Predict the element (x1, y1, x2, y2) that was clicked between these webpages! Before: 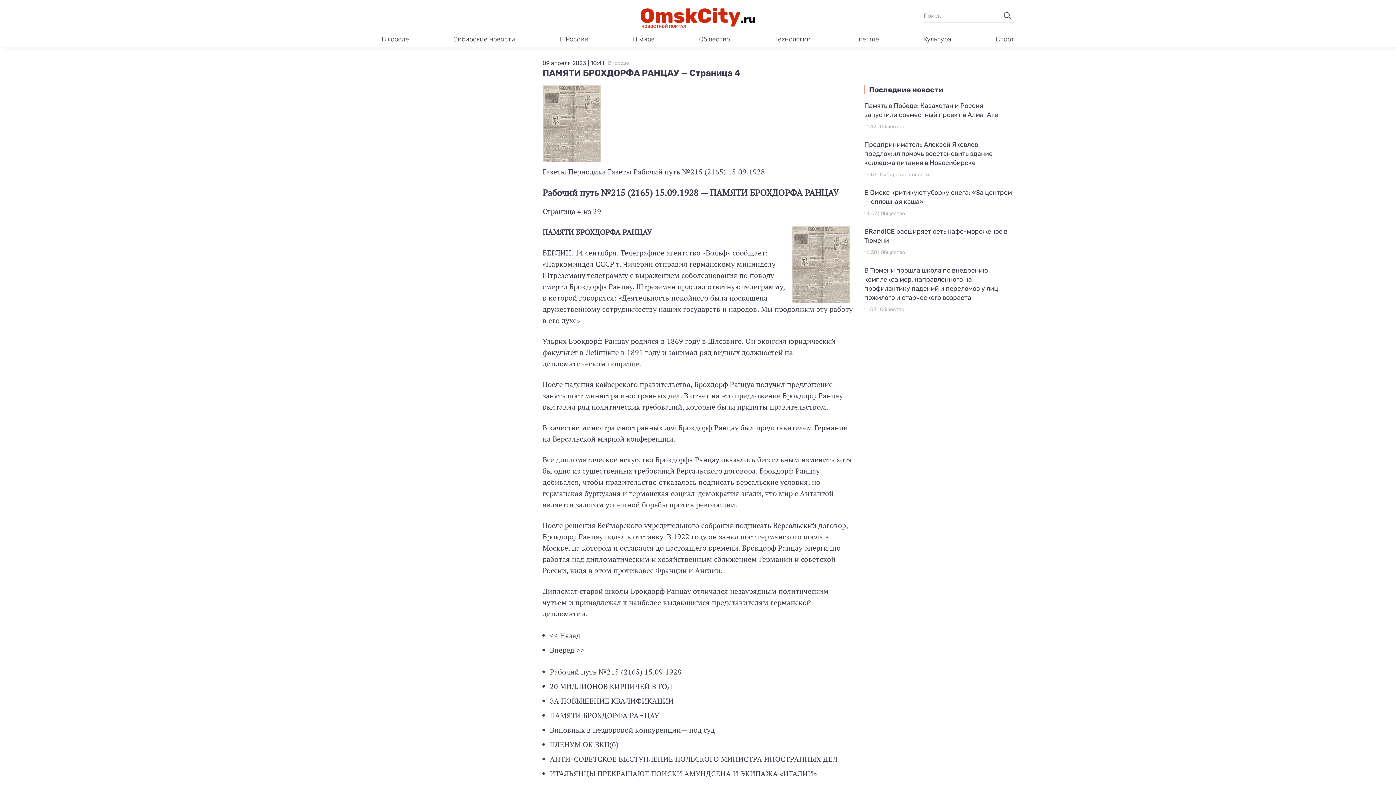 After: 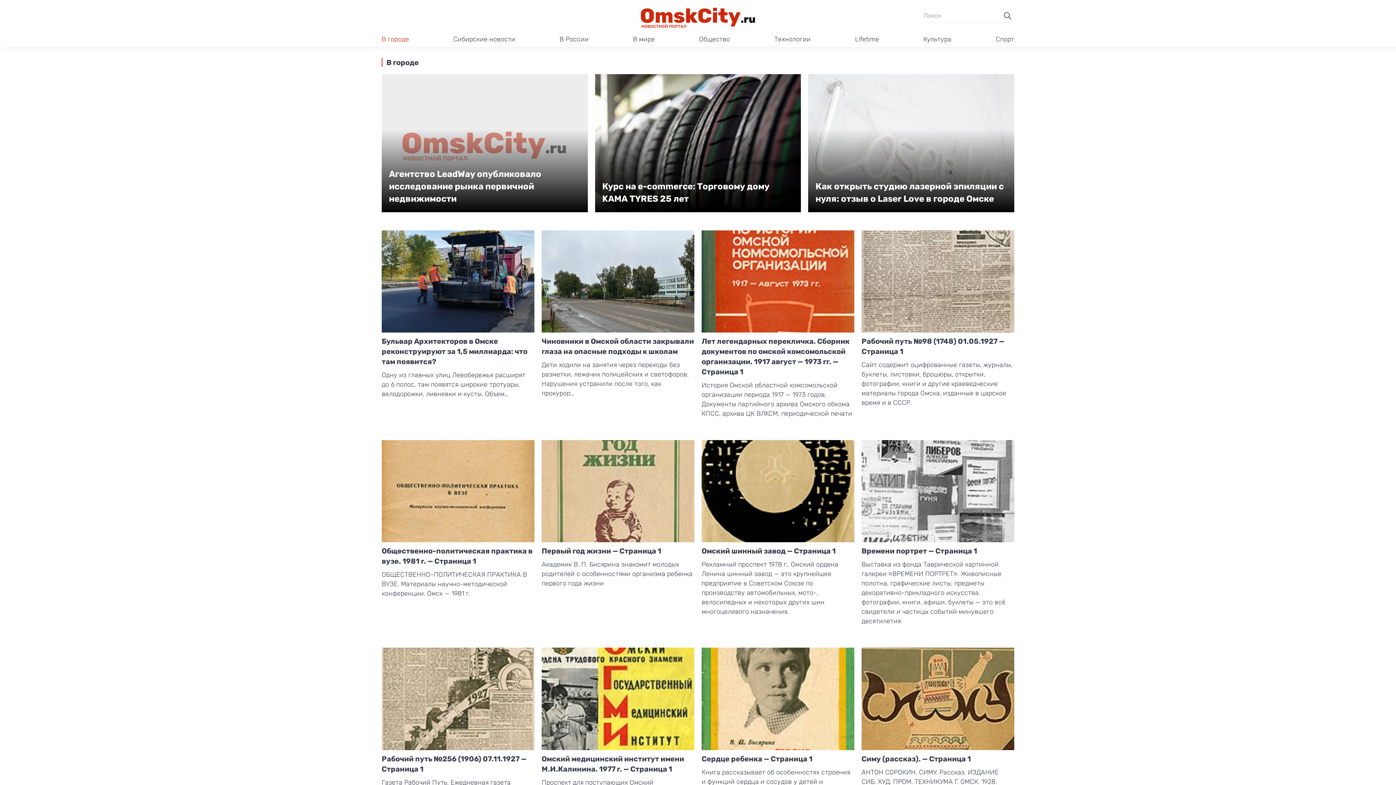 Action: label: В городе bbox: (608, 60, 629, 66)